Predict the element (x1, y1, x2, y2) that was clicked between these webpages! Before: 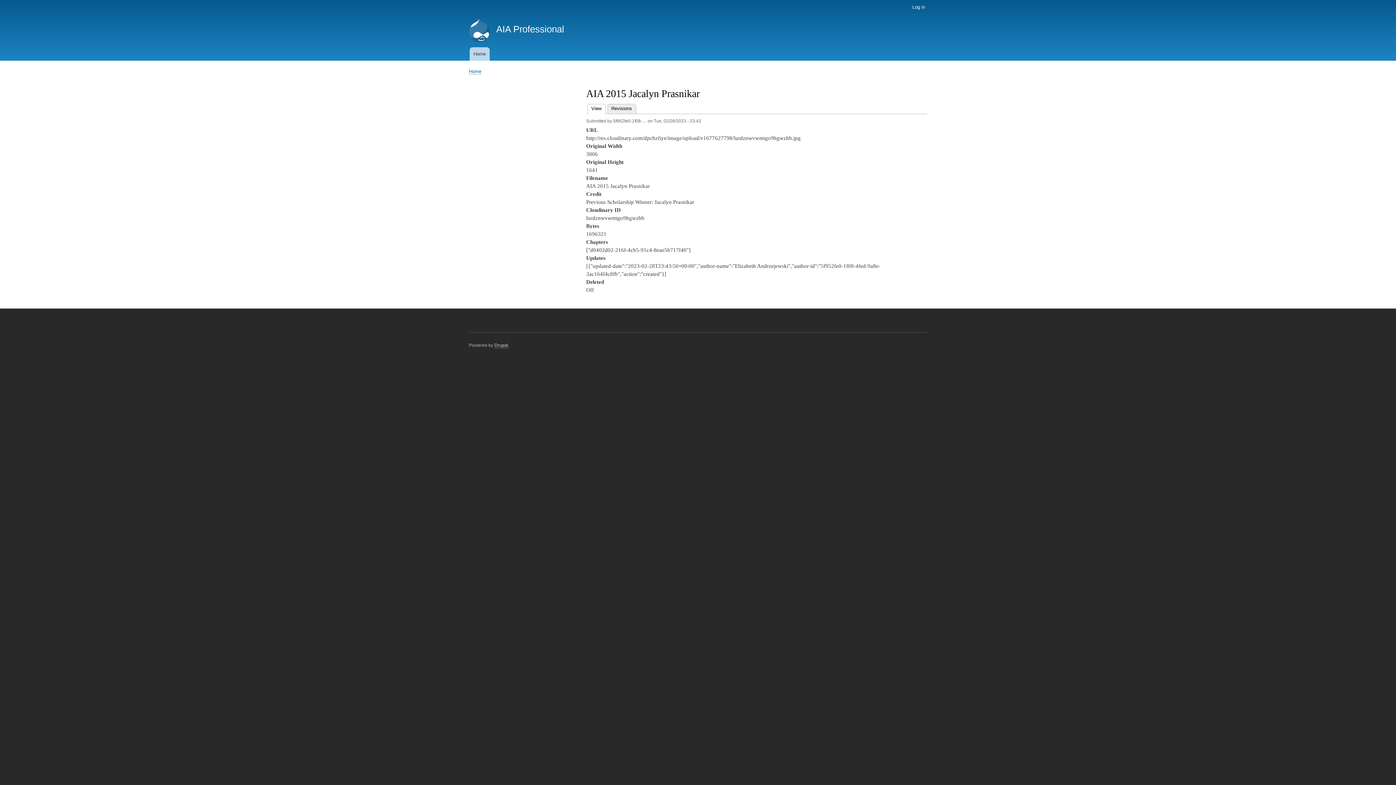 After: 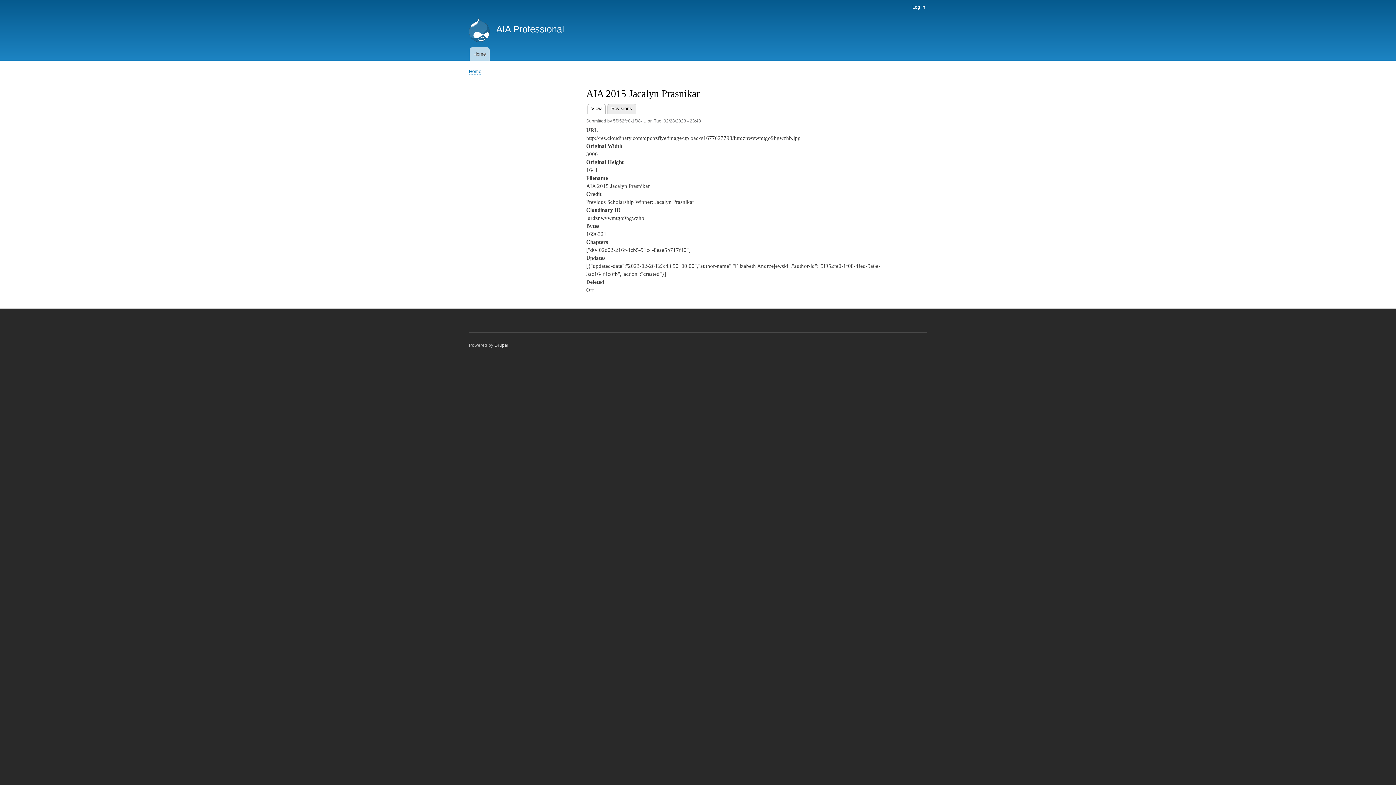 Action: bbox: (587, 103, 605, 114) label: View
(active tab)